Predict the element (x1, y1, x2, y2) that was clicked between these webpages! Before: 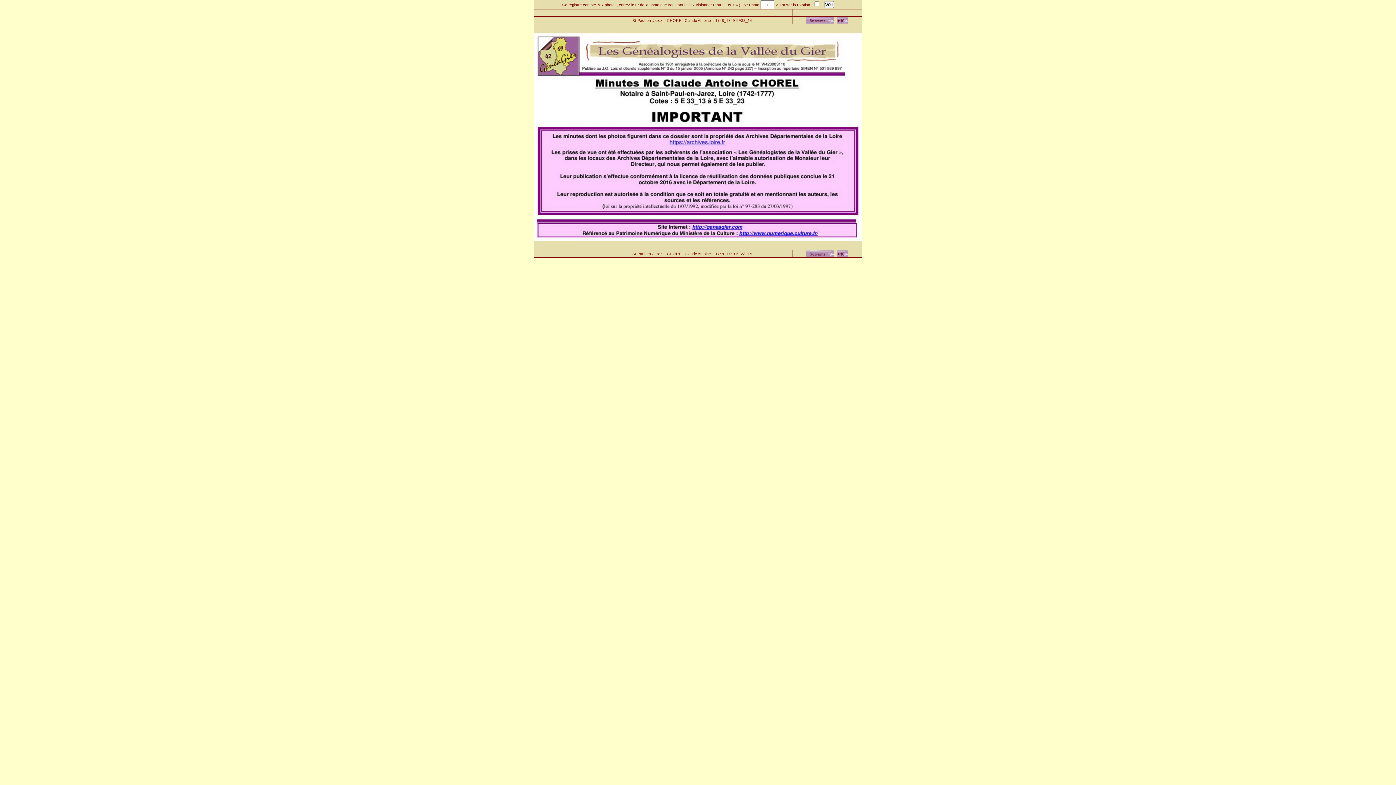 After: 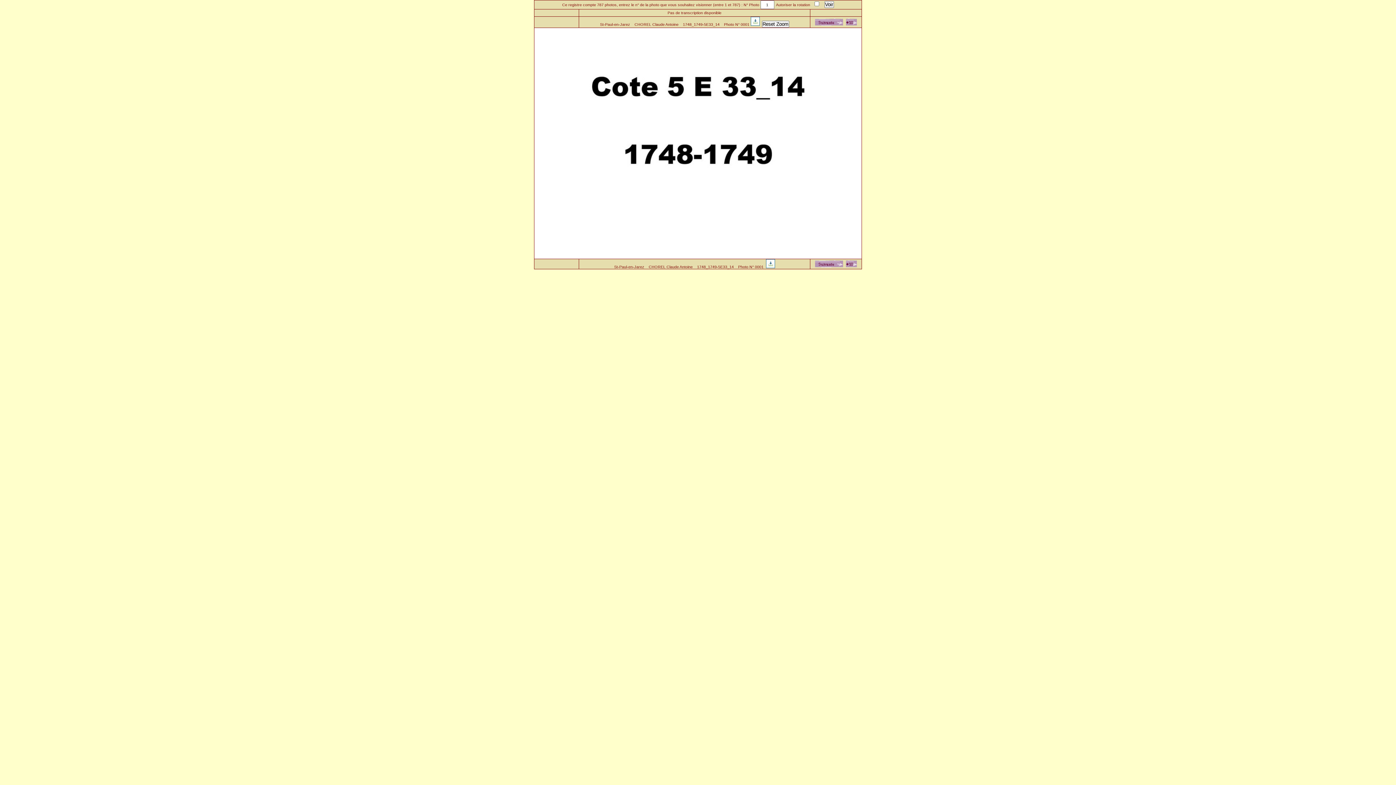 Action: bbox: (806, 253, 834, 258)